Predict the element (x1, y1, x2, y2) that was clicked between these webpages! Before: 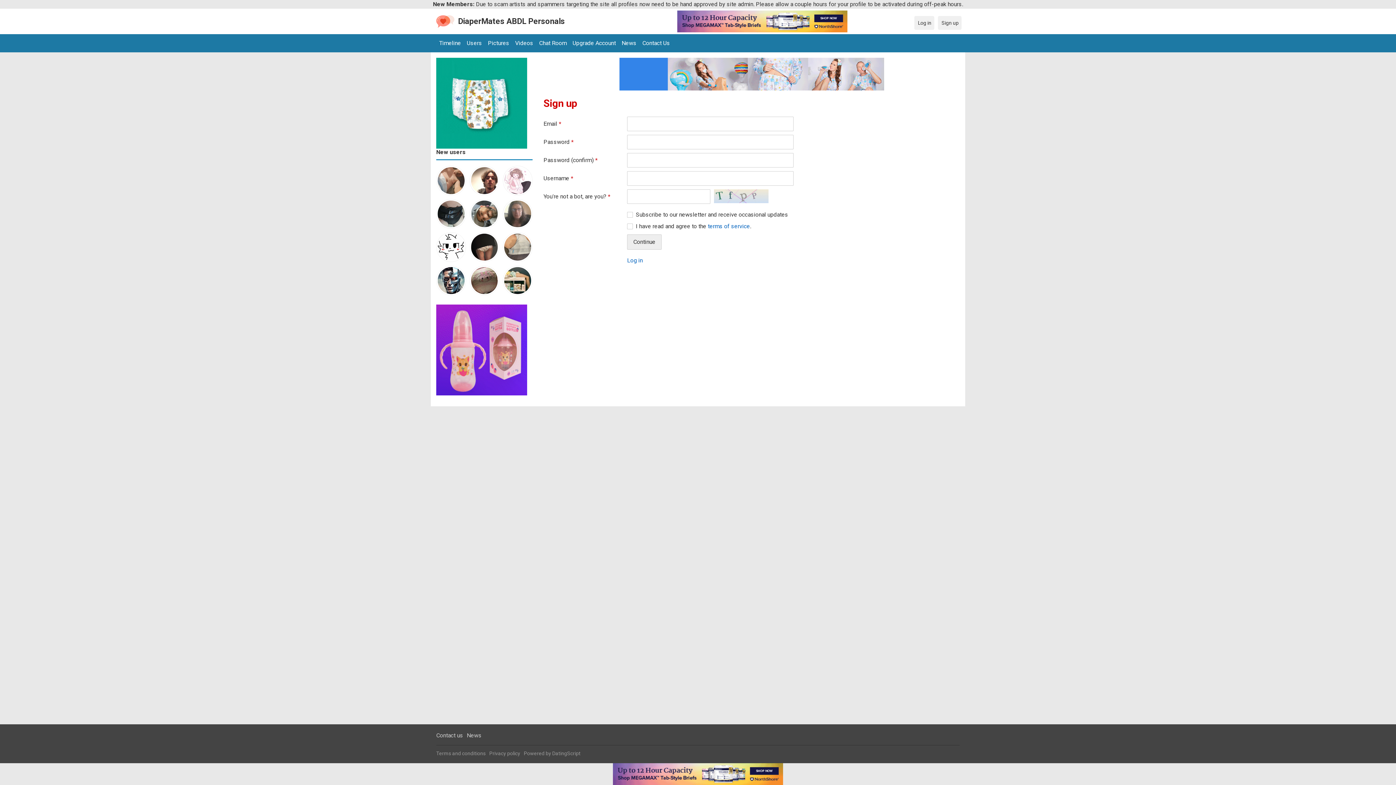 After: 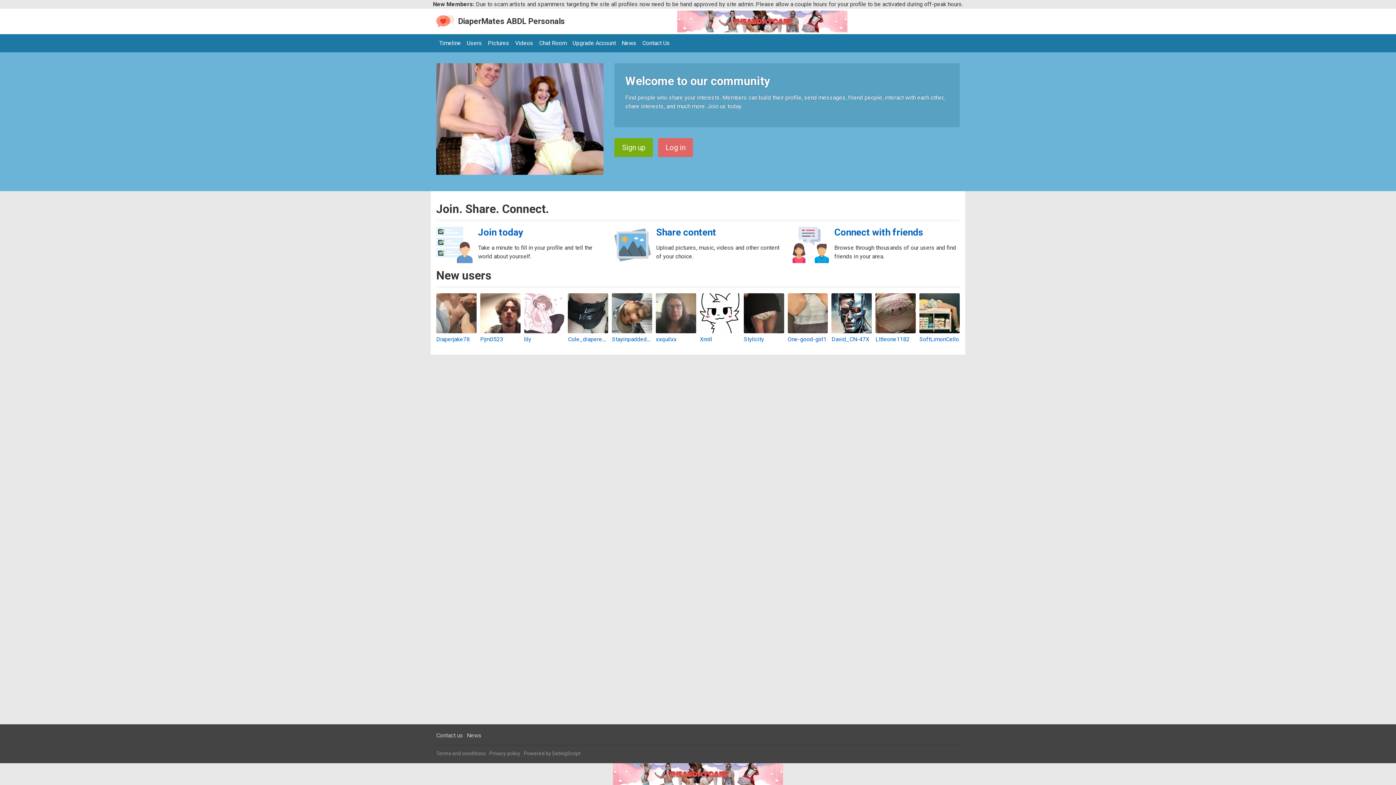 Action: bbox: (436, 8, 454, 34)